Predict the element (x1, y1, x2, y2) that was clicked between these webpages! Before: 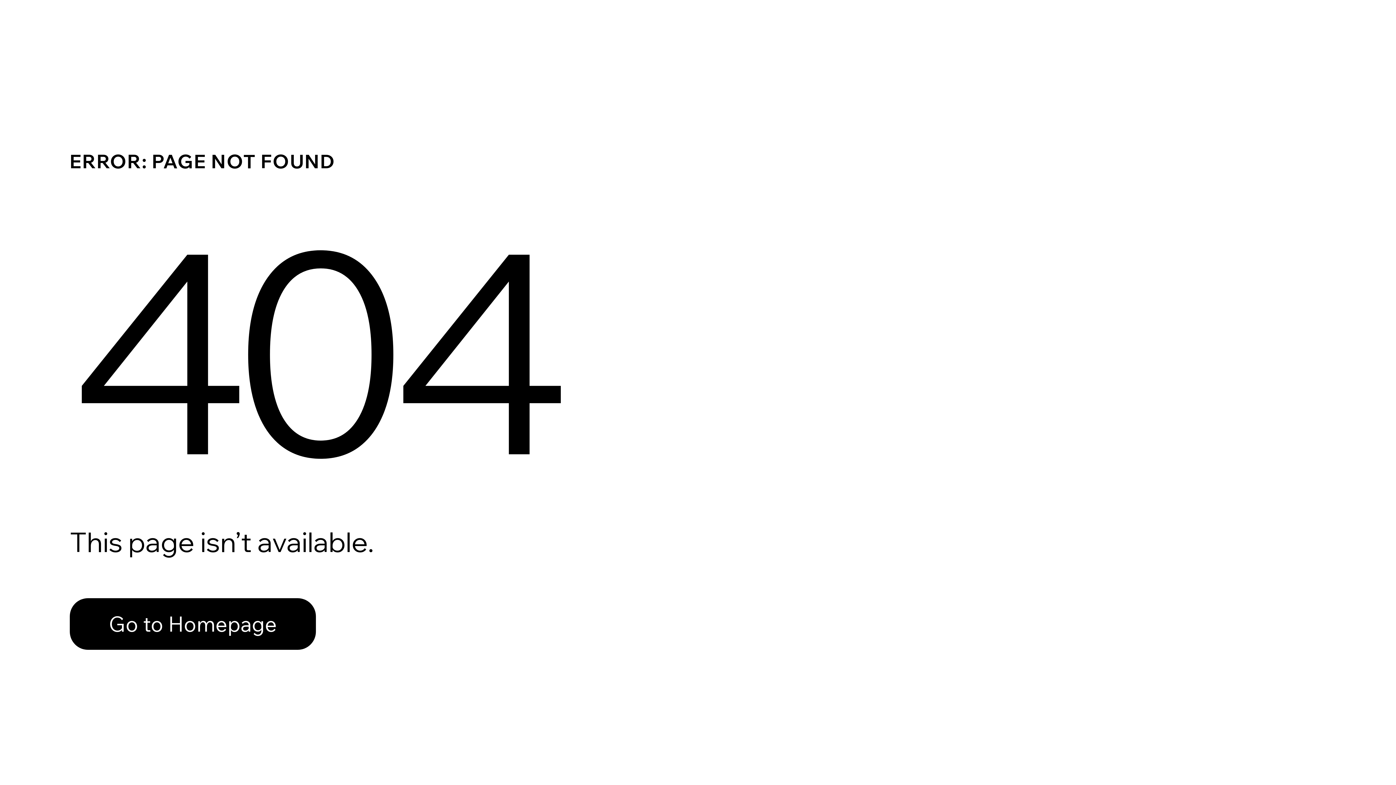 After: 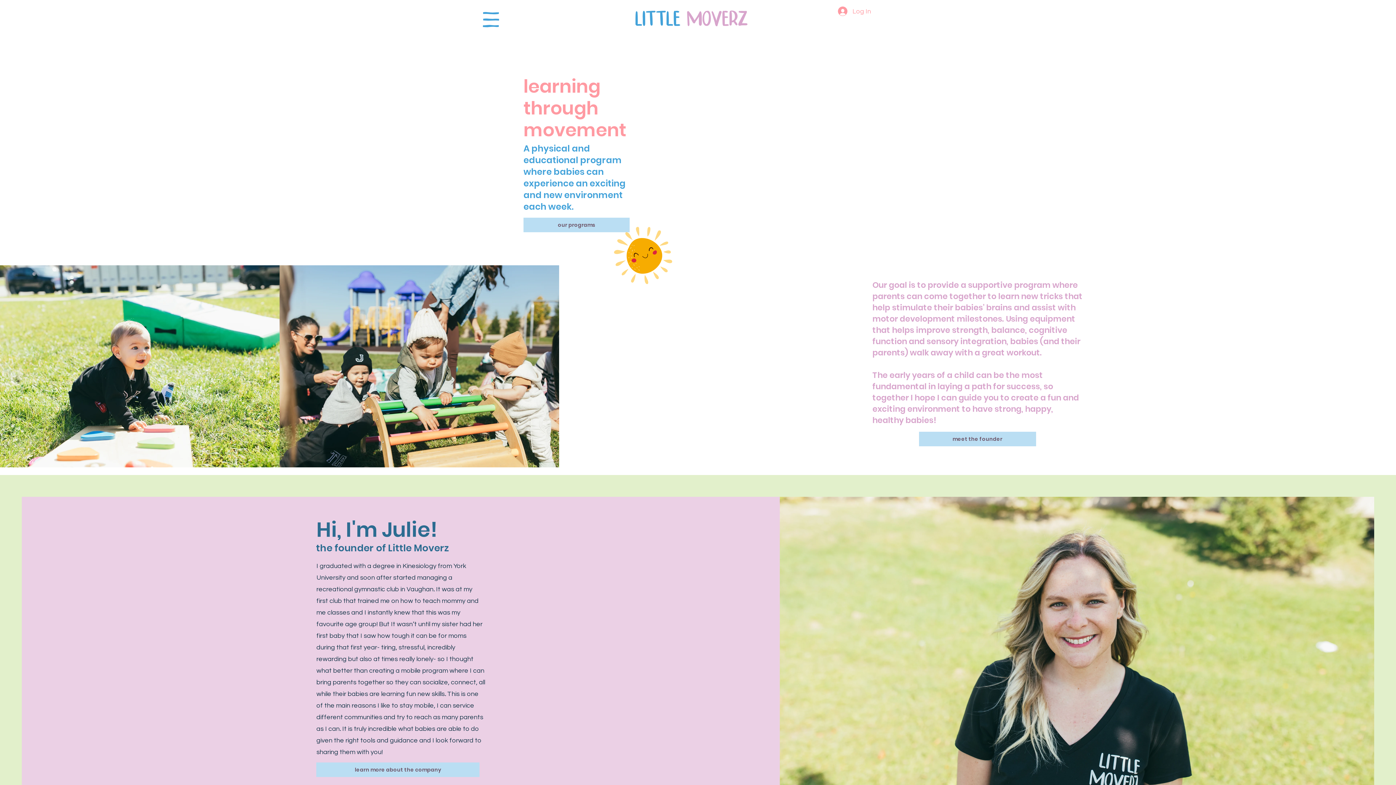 Action: label: Go to Homepage bbox: (69, 598, 316, 650)